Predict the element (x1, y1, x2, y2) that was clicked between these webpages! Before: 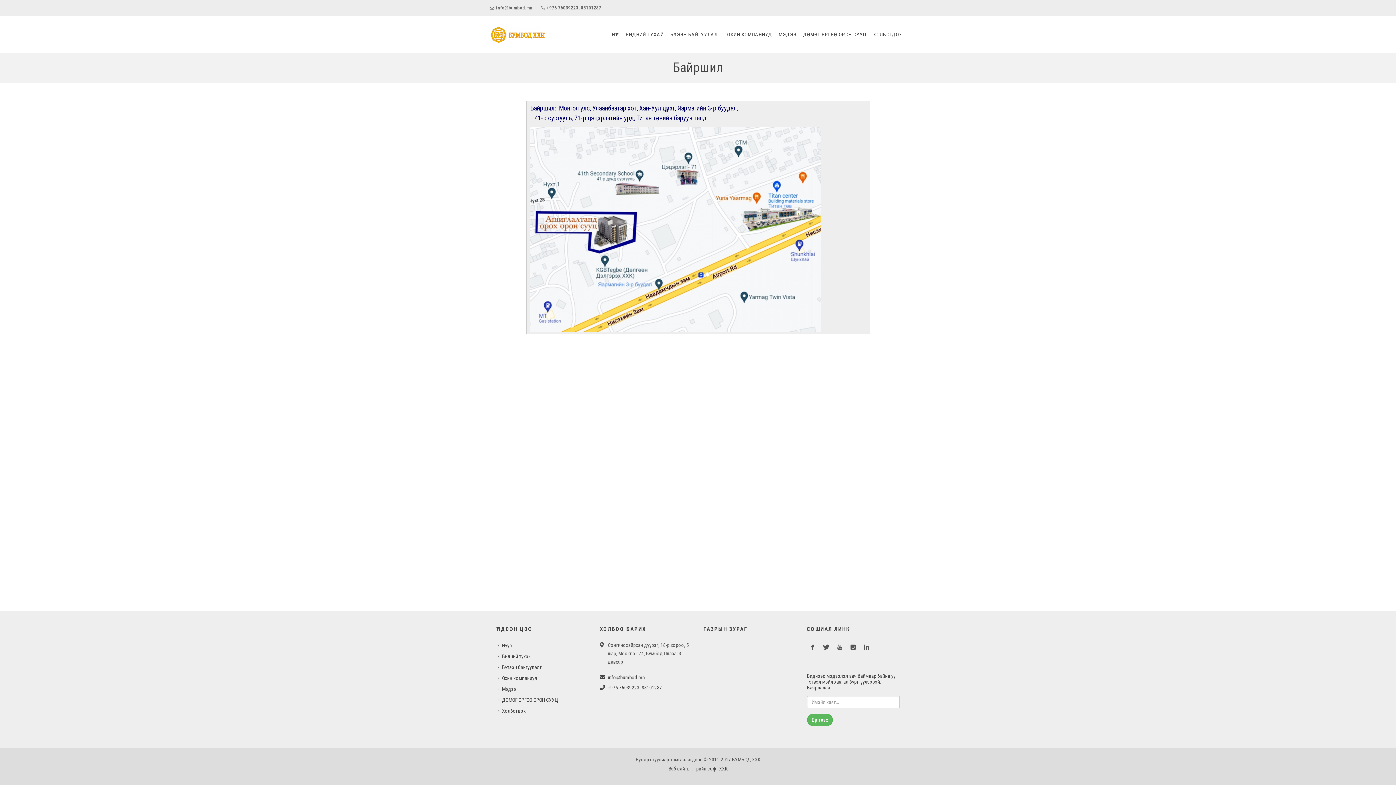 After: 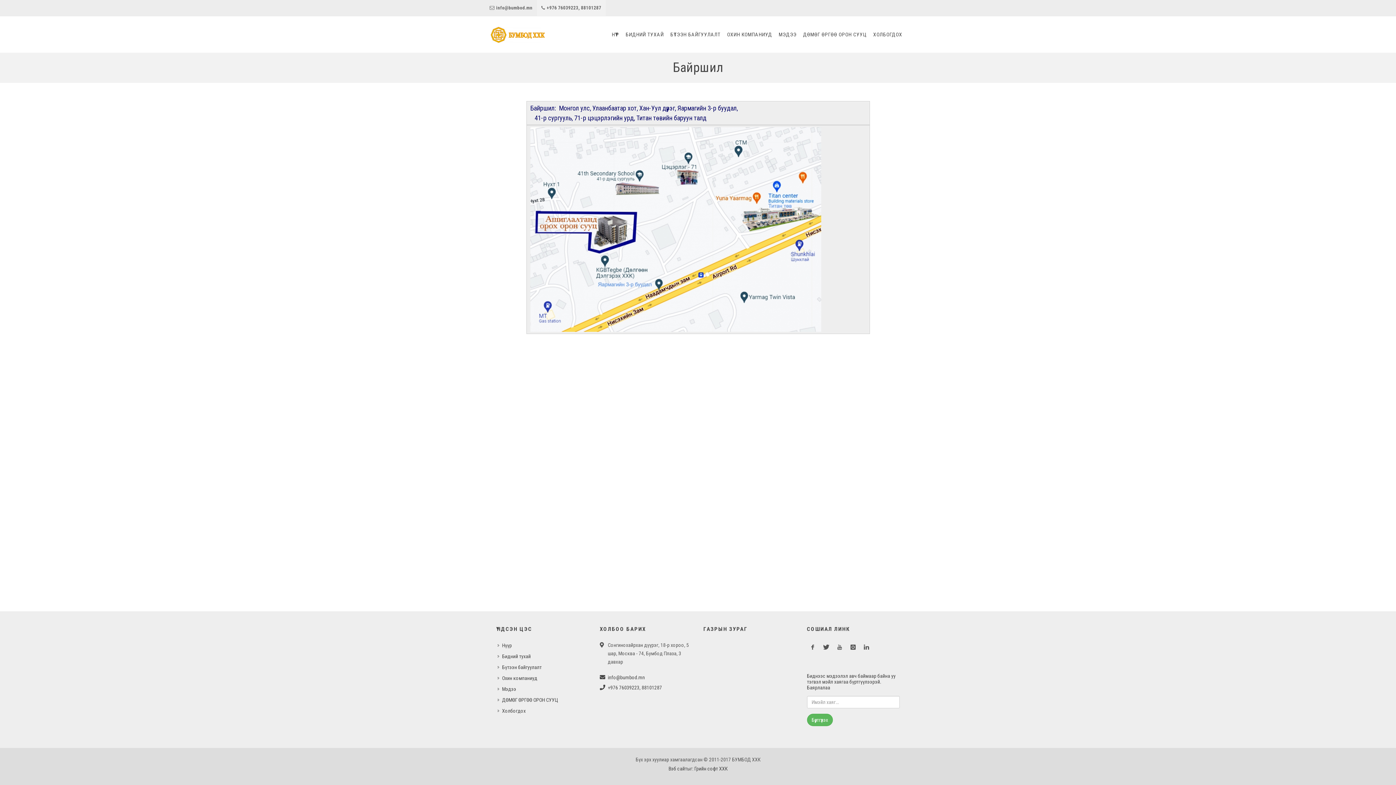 Action: label:  +976 76039223, 88101287 bbox: (537, 0, 605, 16)